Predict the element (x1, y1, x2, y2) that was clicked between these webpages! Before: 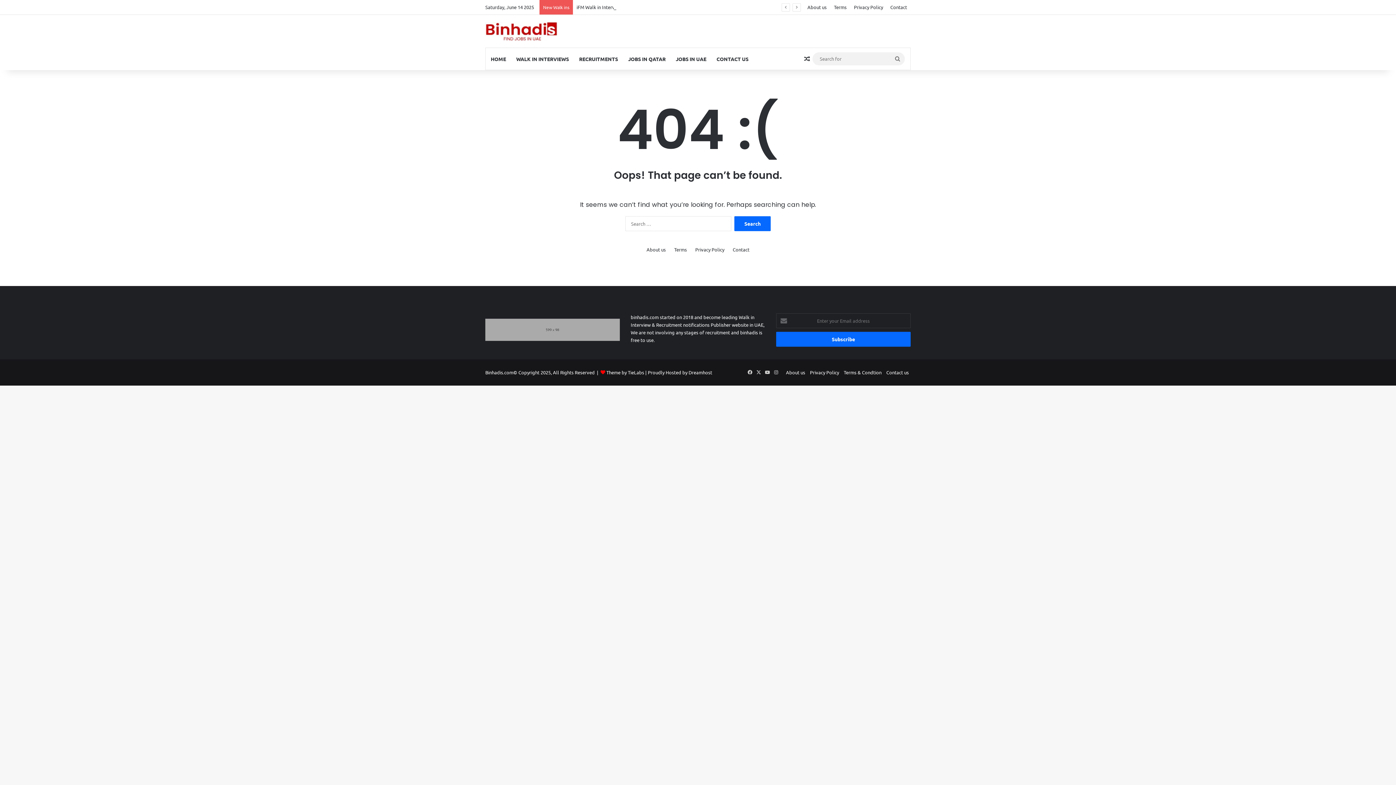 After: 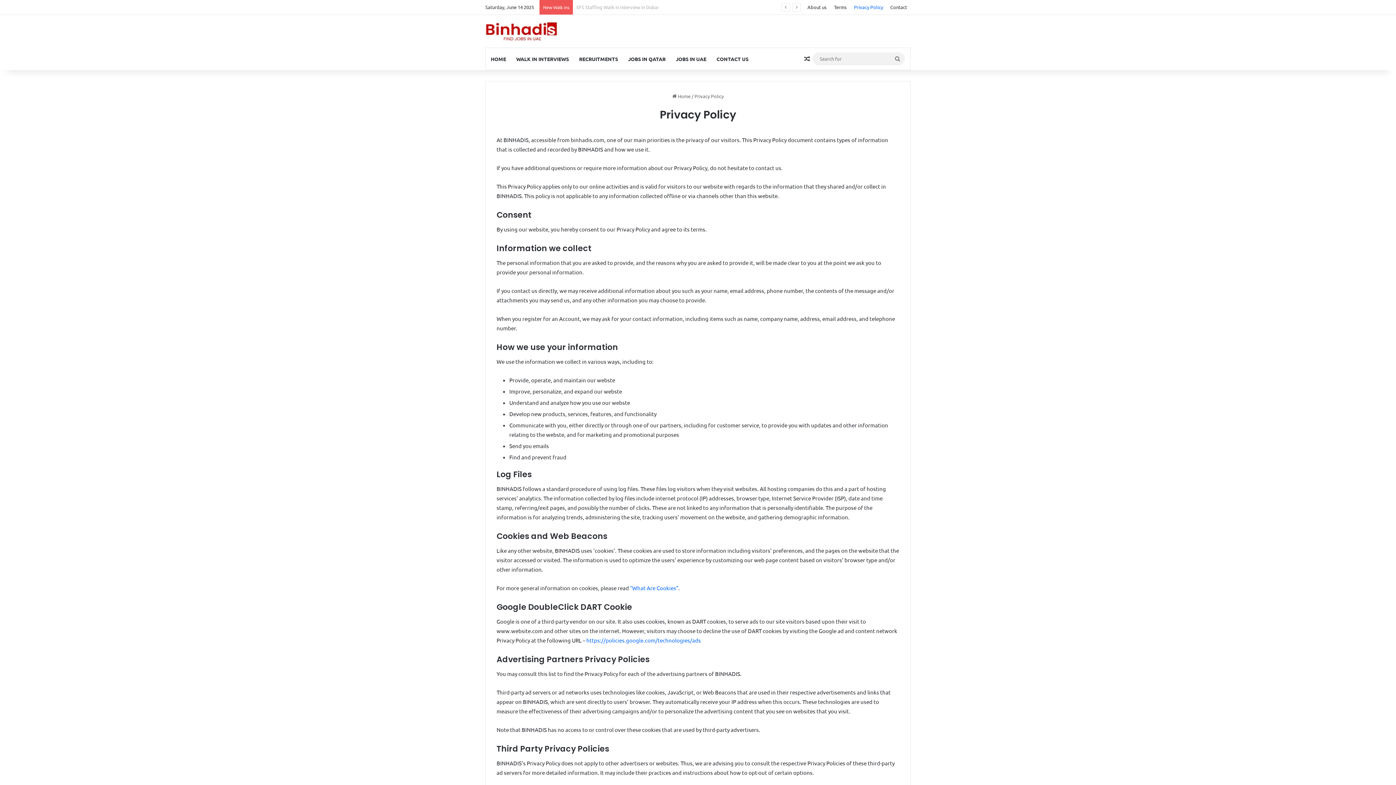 Action: bbox: (695, 245, 724, 253) label: Privacy Policy